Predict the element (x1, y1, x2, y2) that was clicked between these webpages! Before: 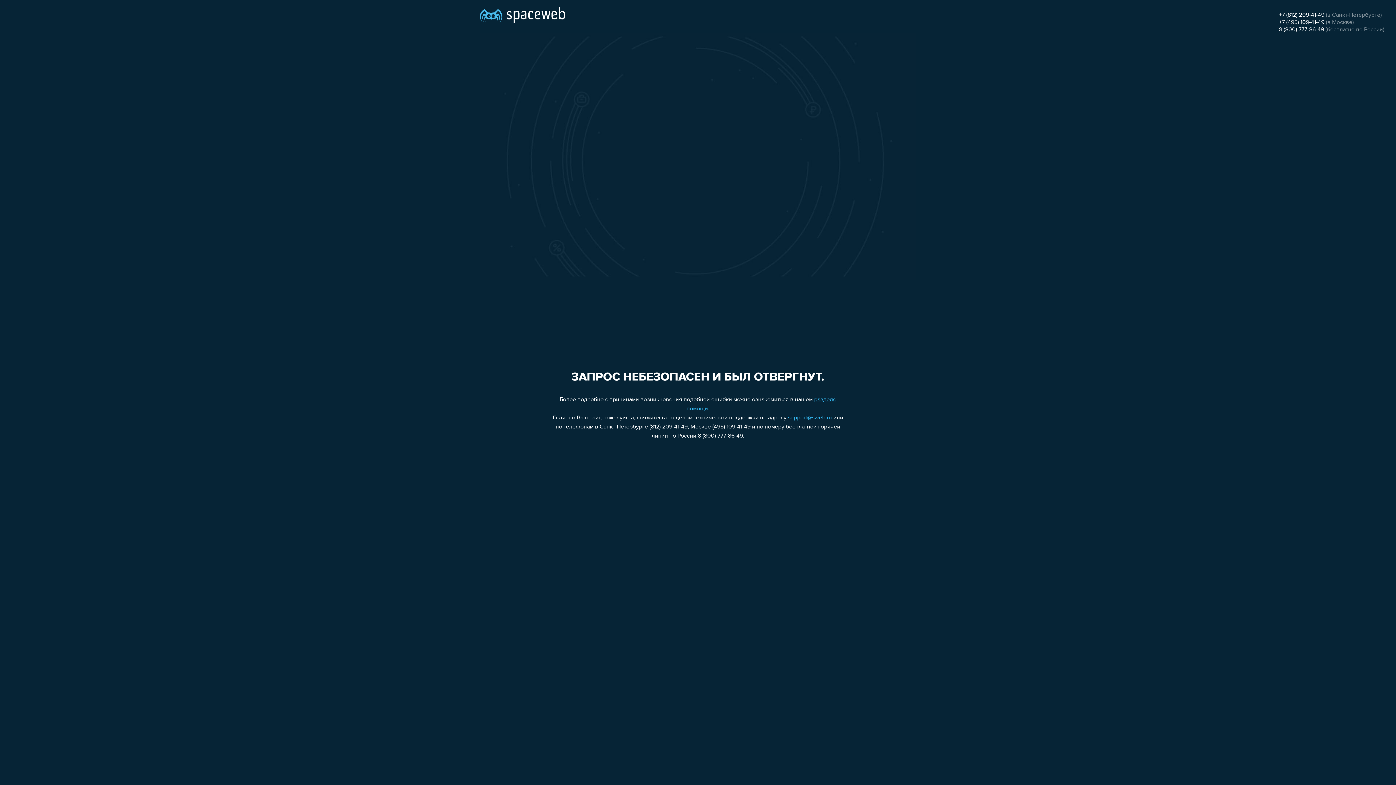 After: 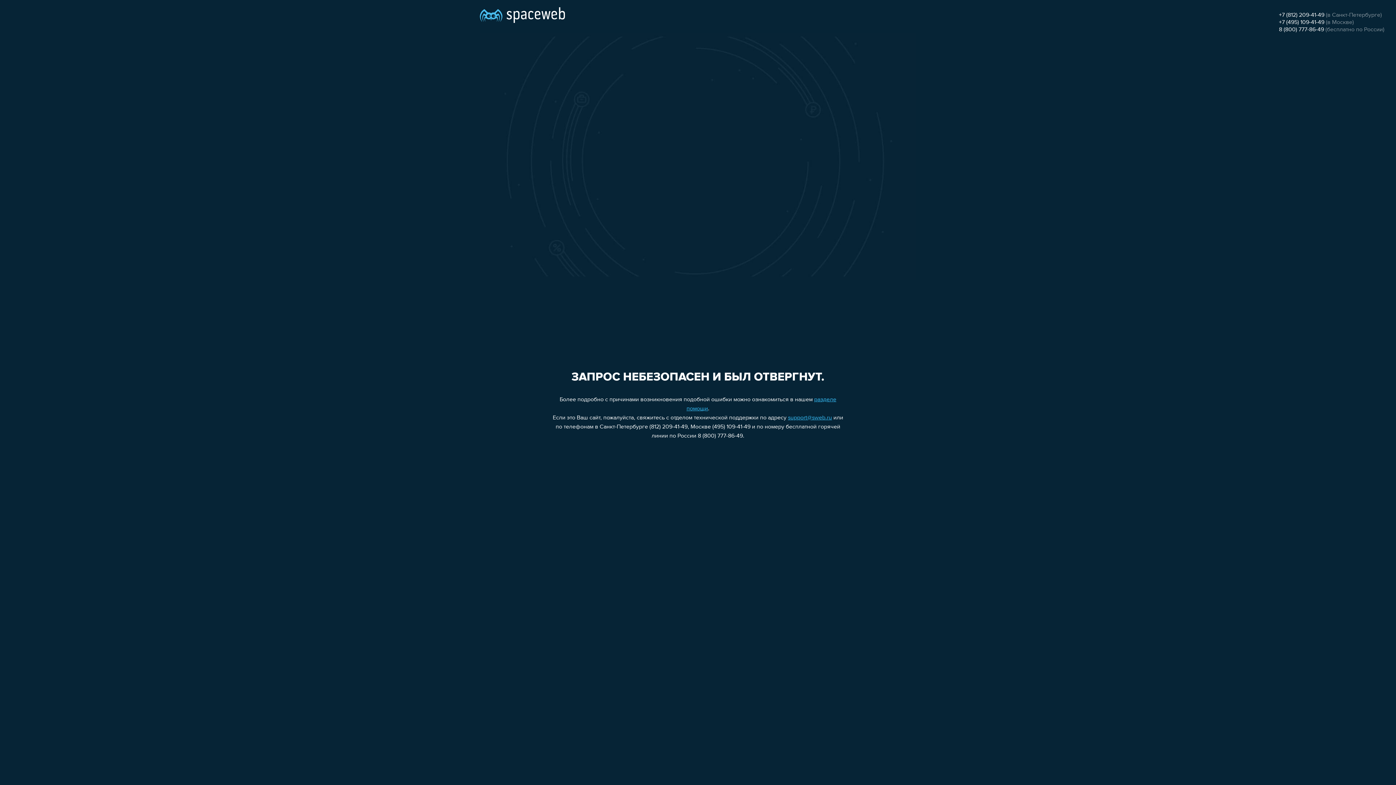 Action: label: support@sweb.ru bbox: (788, 415, 832, 421)